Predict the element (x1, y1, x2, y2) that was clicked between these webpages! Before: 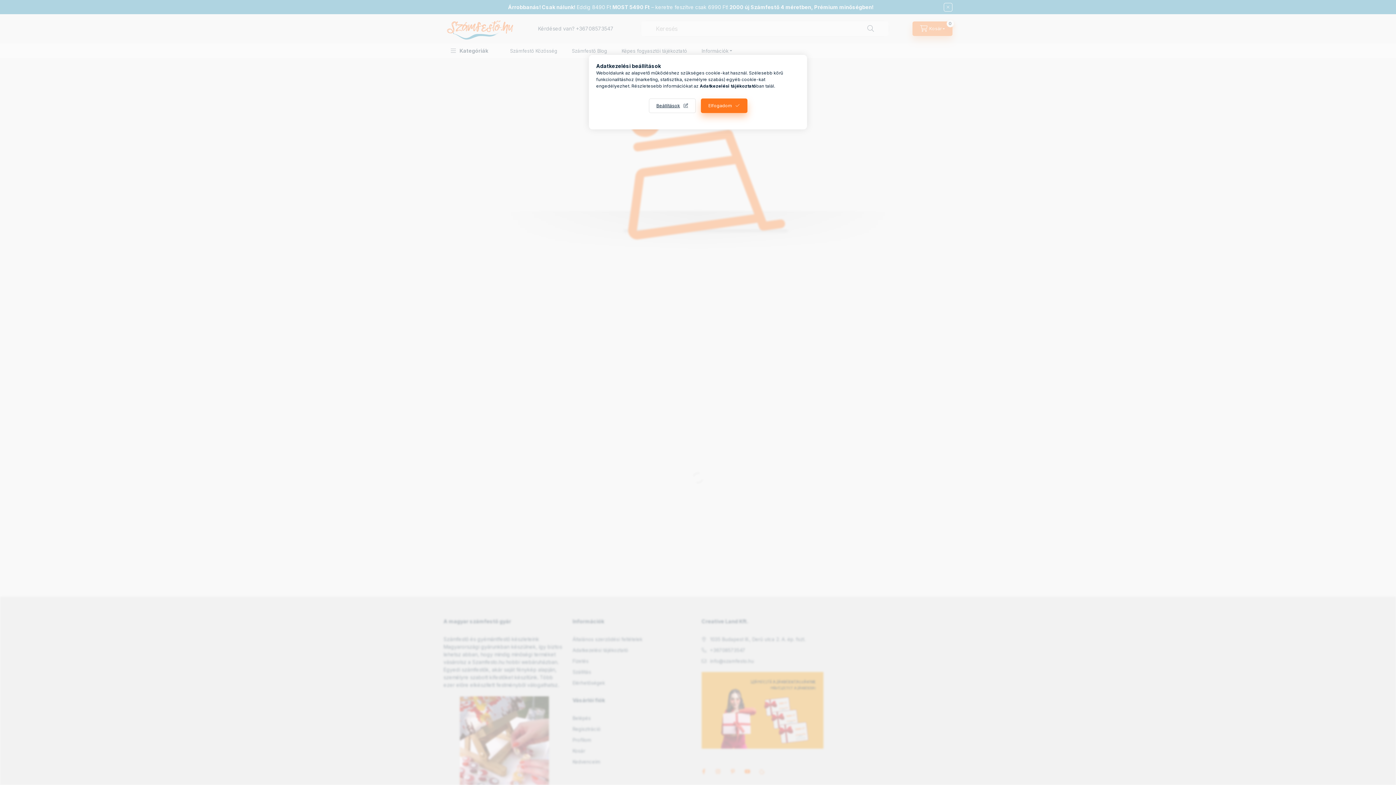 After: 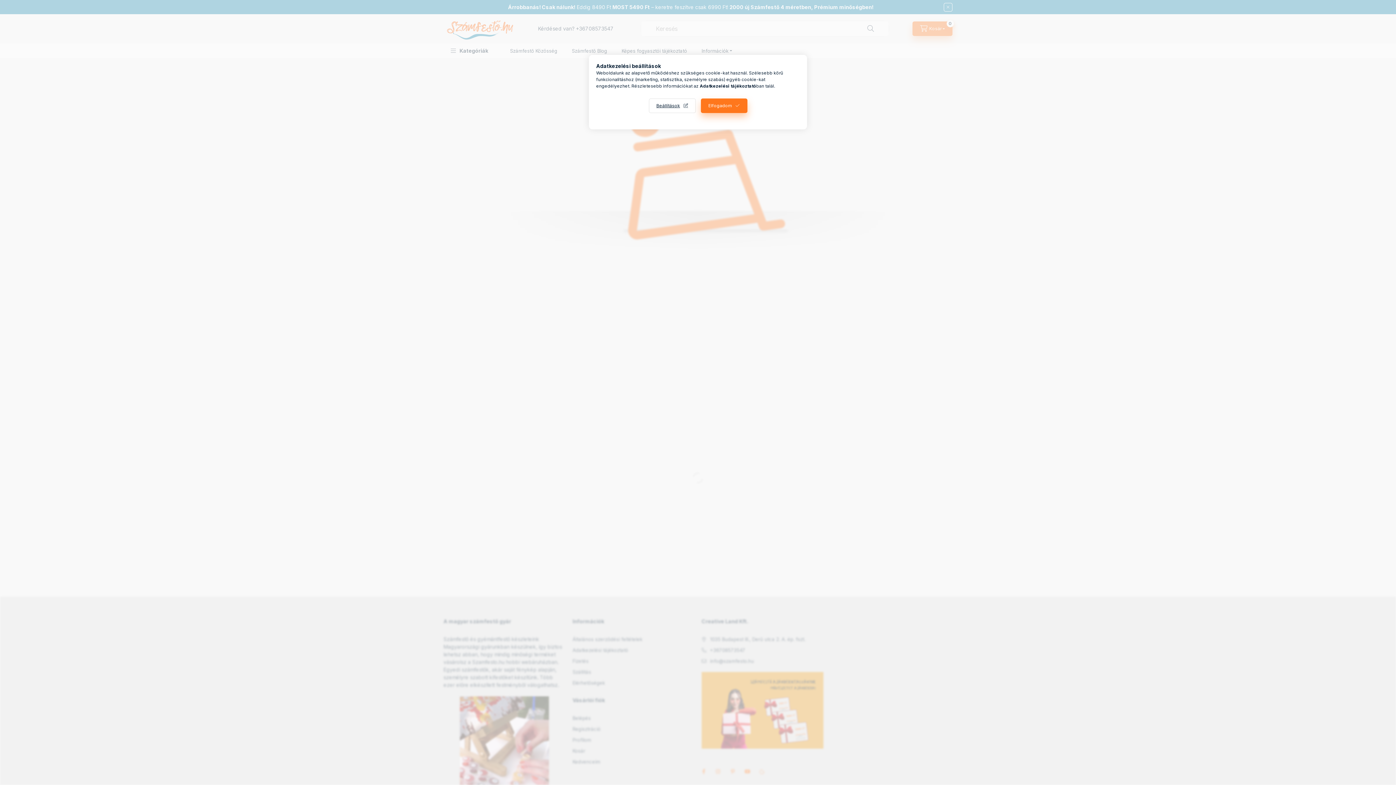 Action: bbox: (700, 83, 756, 88) label: Adatkezelési tájékoztató